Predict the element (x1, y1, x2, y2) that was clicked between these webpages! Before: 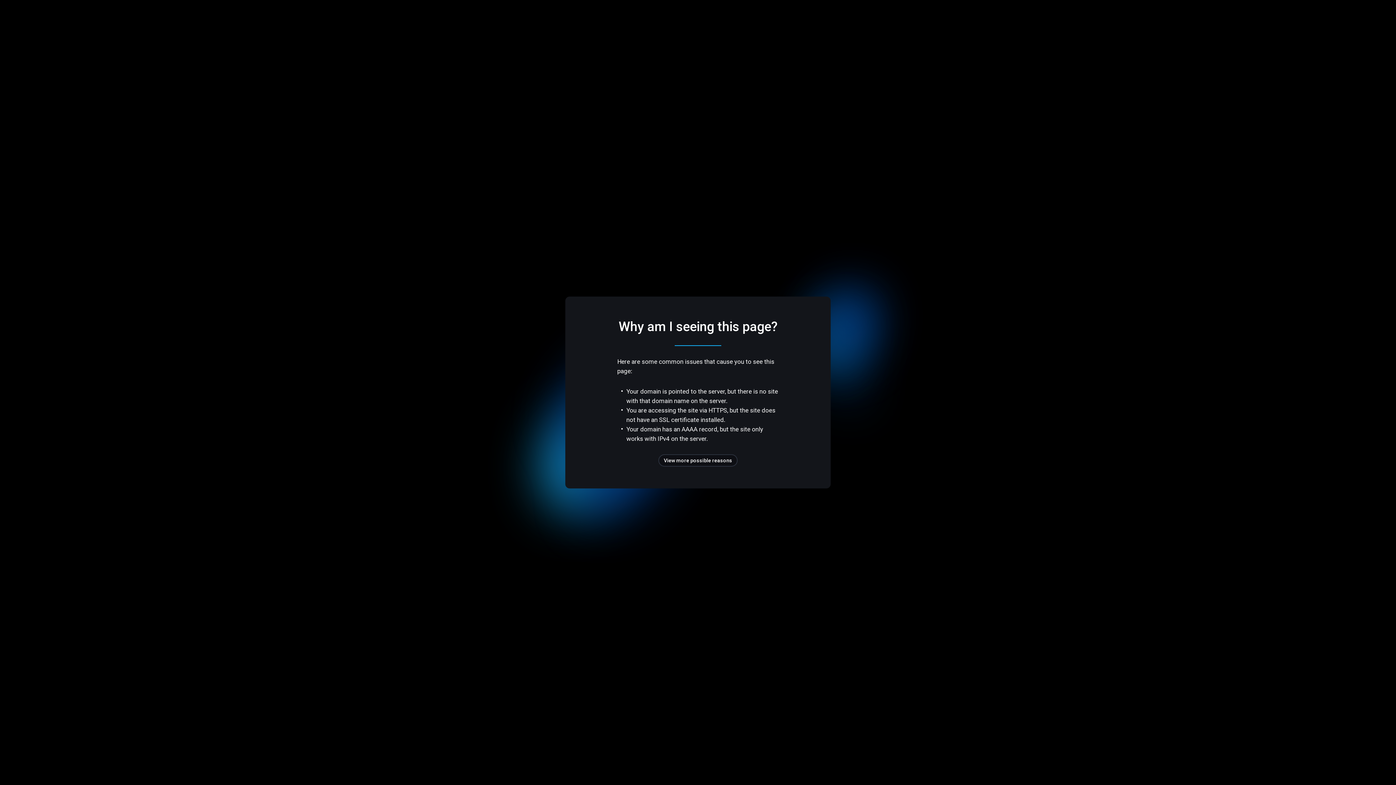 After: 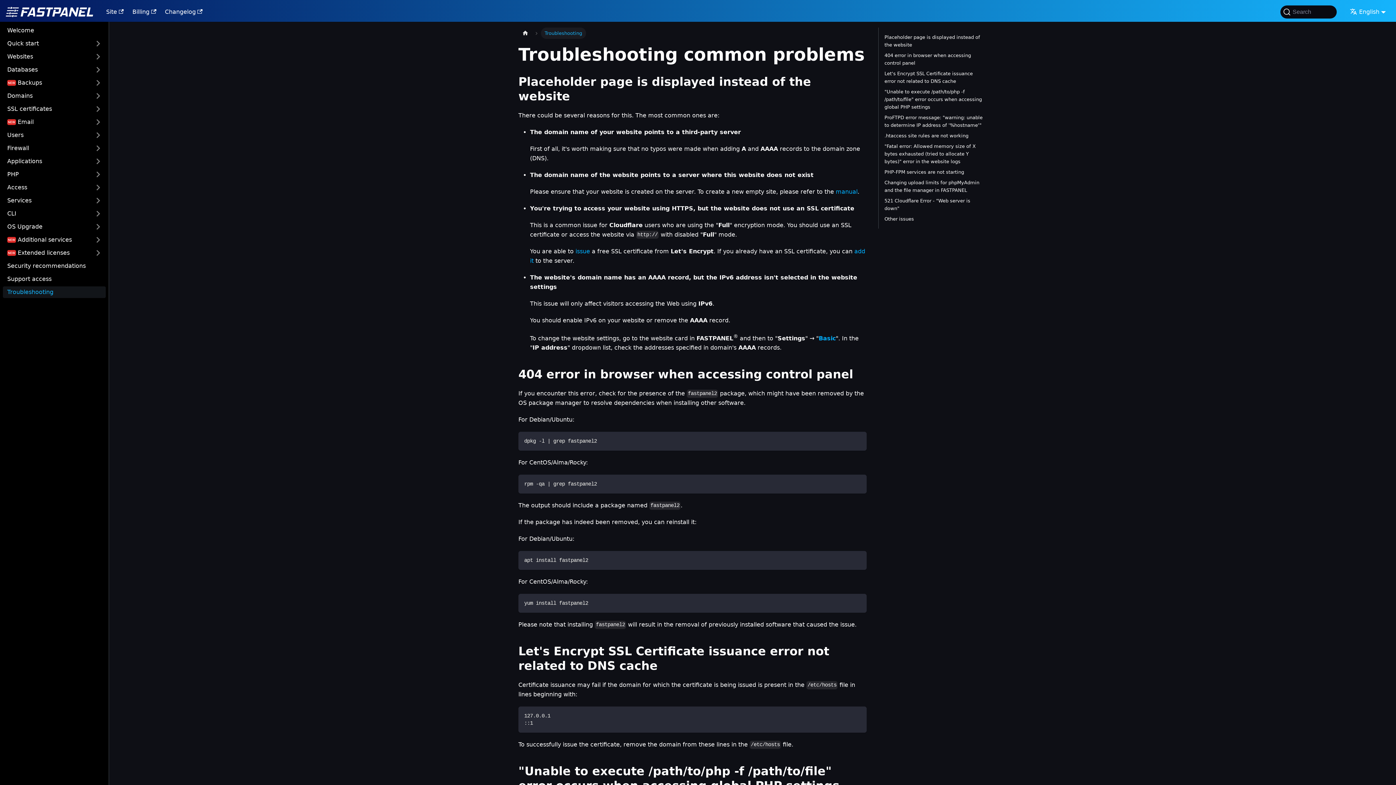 Action: bbox: (658, 454, 737, 466) label: View more possible reasons